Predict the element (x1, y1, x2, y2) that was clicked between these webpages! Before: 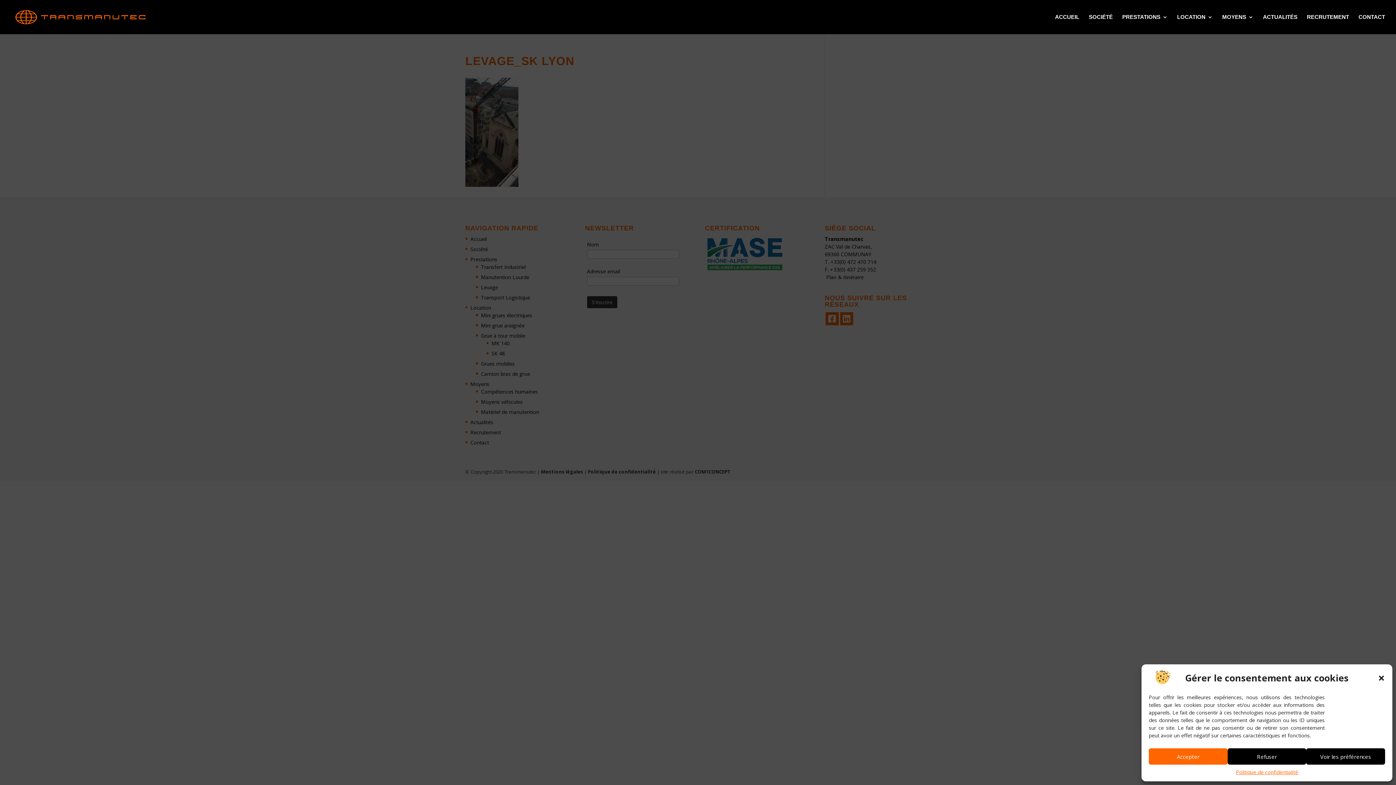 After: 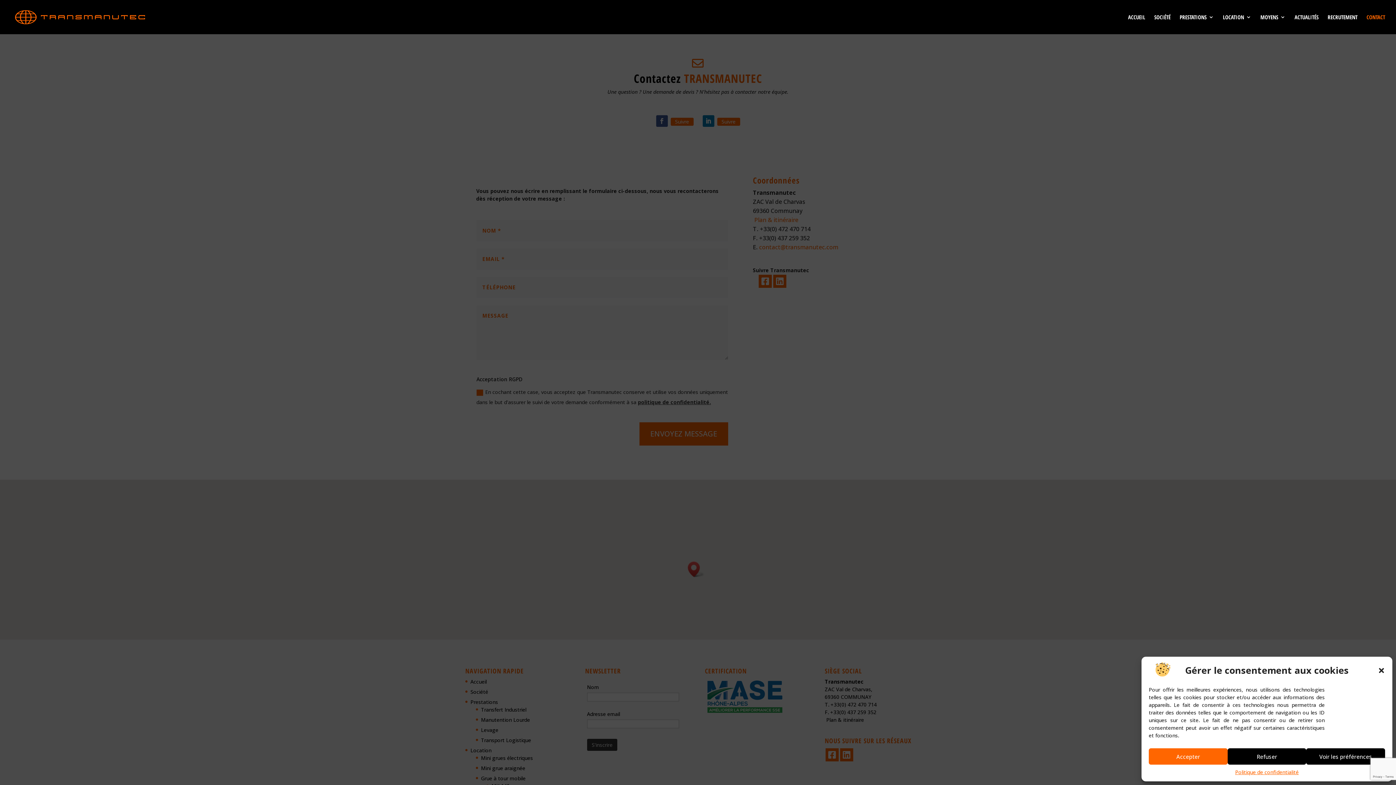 Action: label: CONTACT bbox: (1358, 14, 1385, 34)